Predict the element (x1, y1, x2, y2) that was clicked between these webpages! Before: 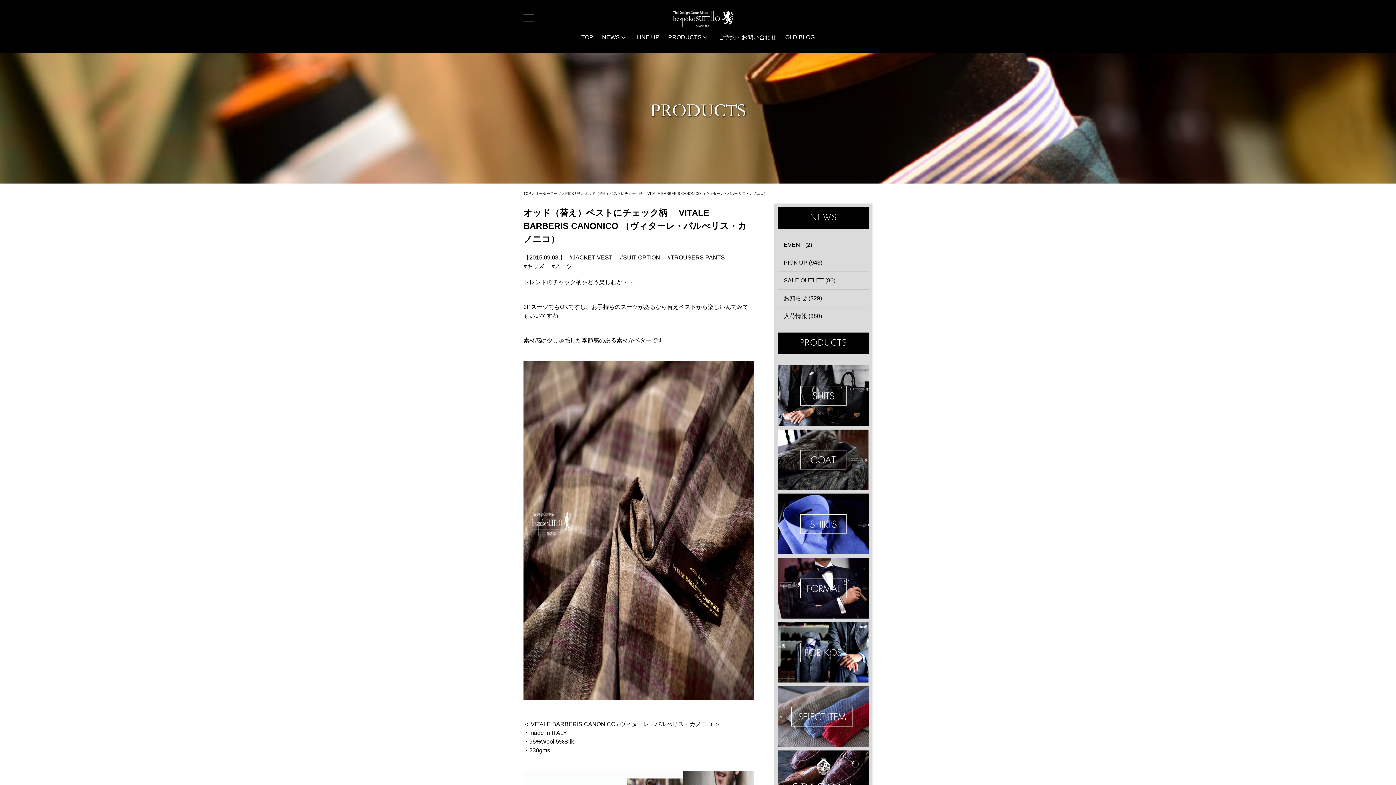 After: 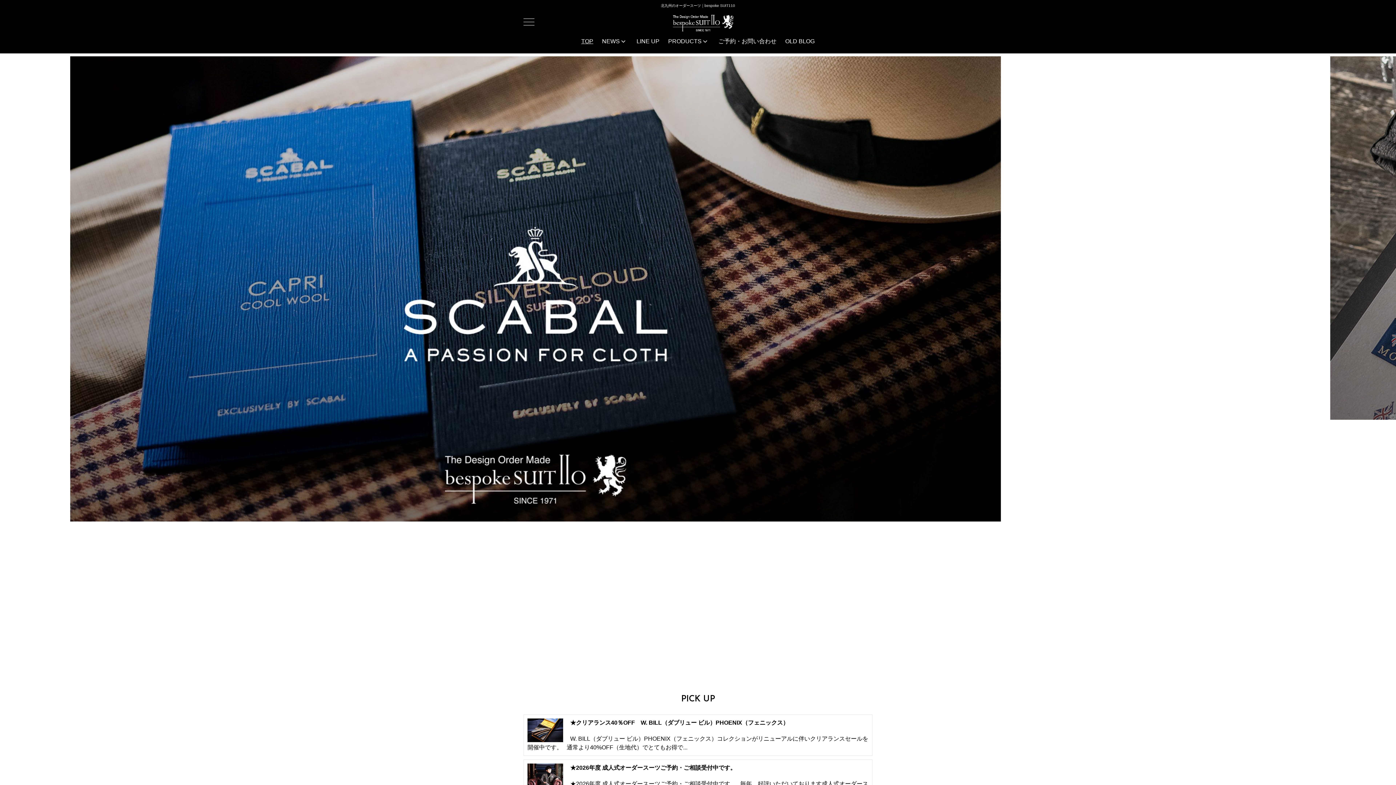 Action: bbox: (657, 10, 749, 28)